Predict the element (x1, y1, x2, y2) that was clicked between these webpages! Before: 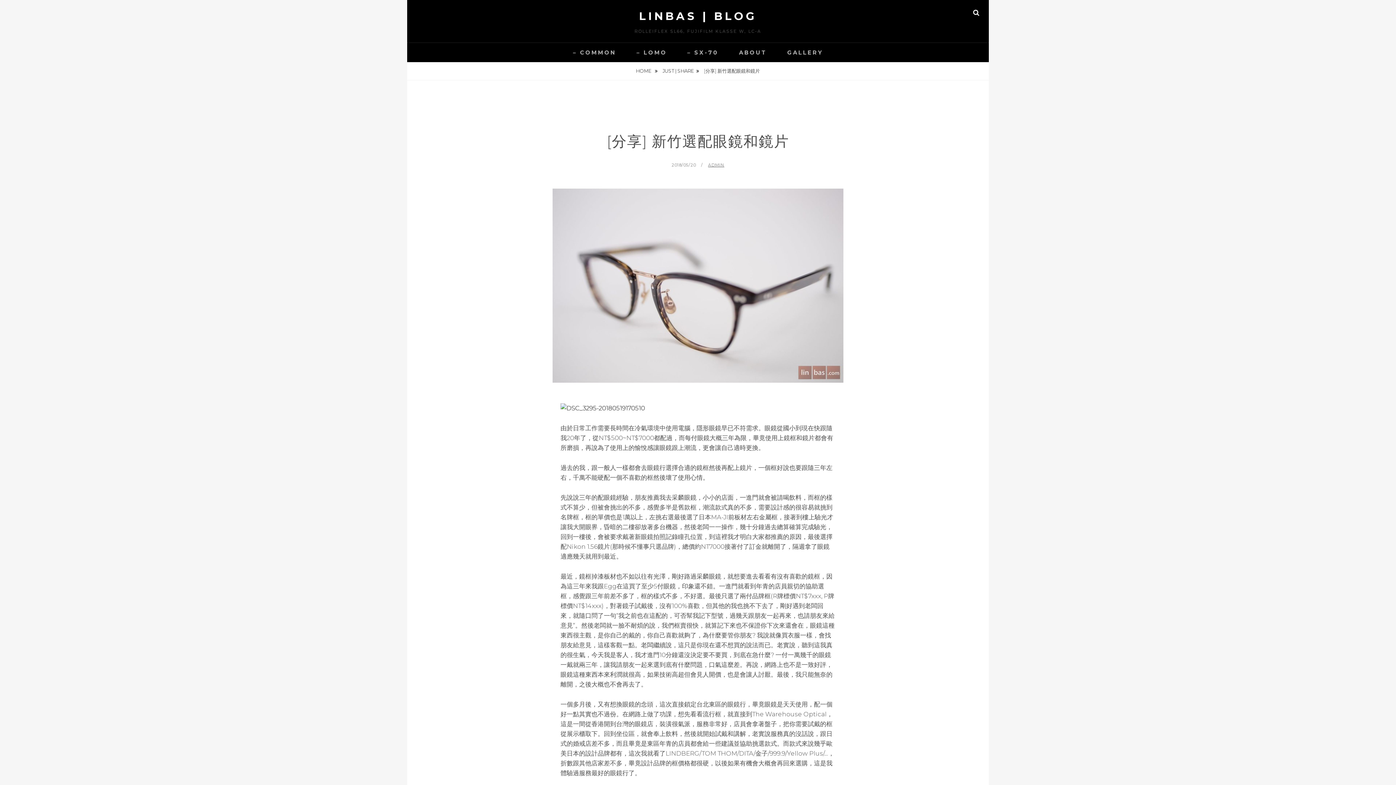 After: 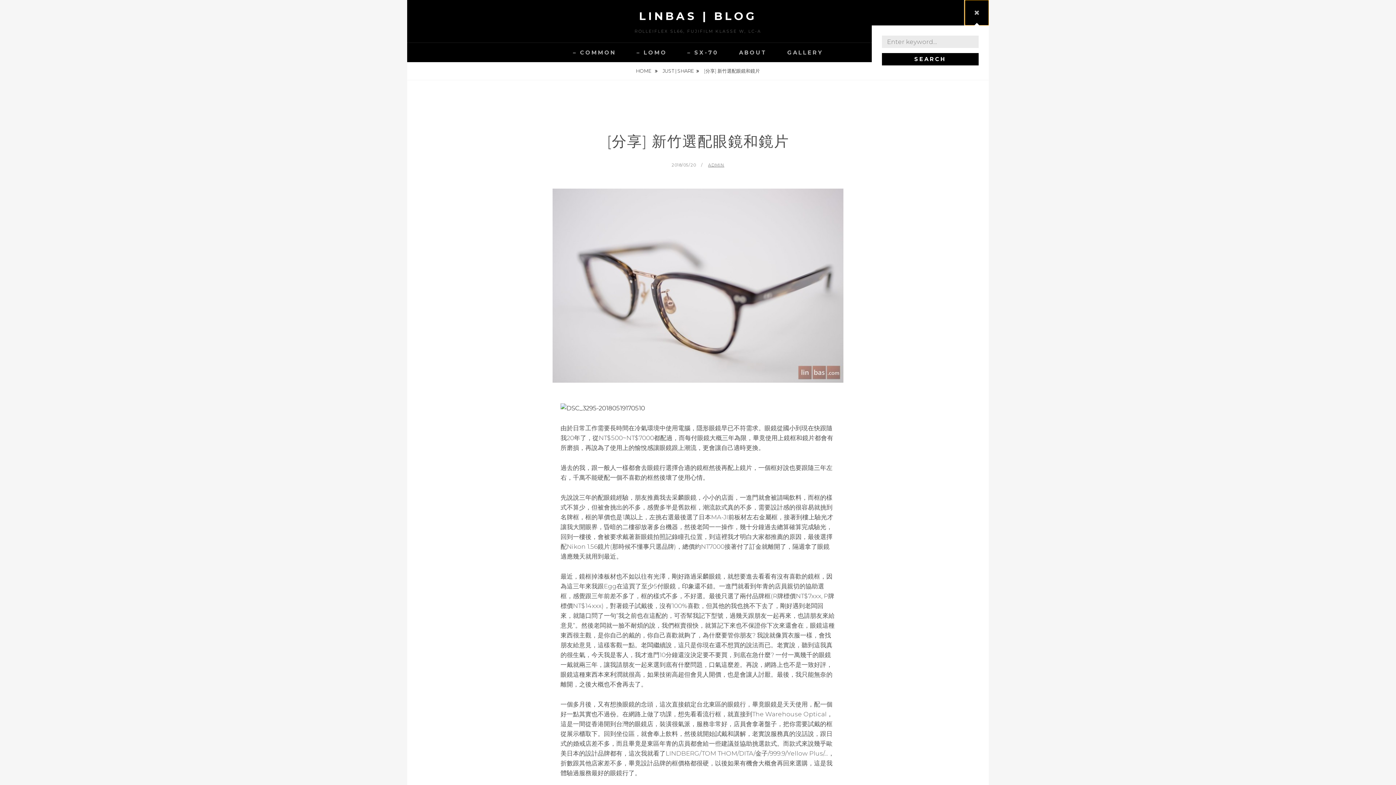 Action: bbox: (963, 0, 989, 25) label: SEARCH